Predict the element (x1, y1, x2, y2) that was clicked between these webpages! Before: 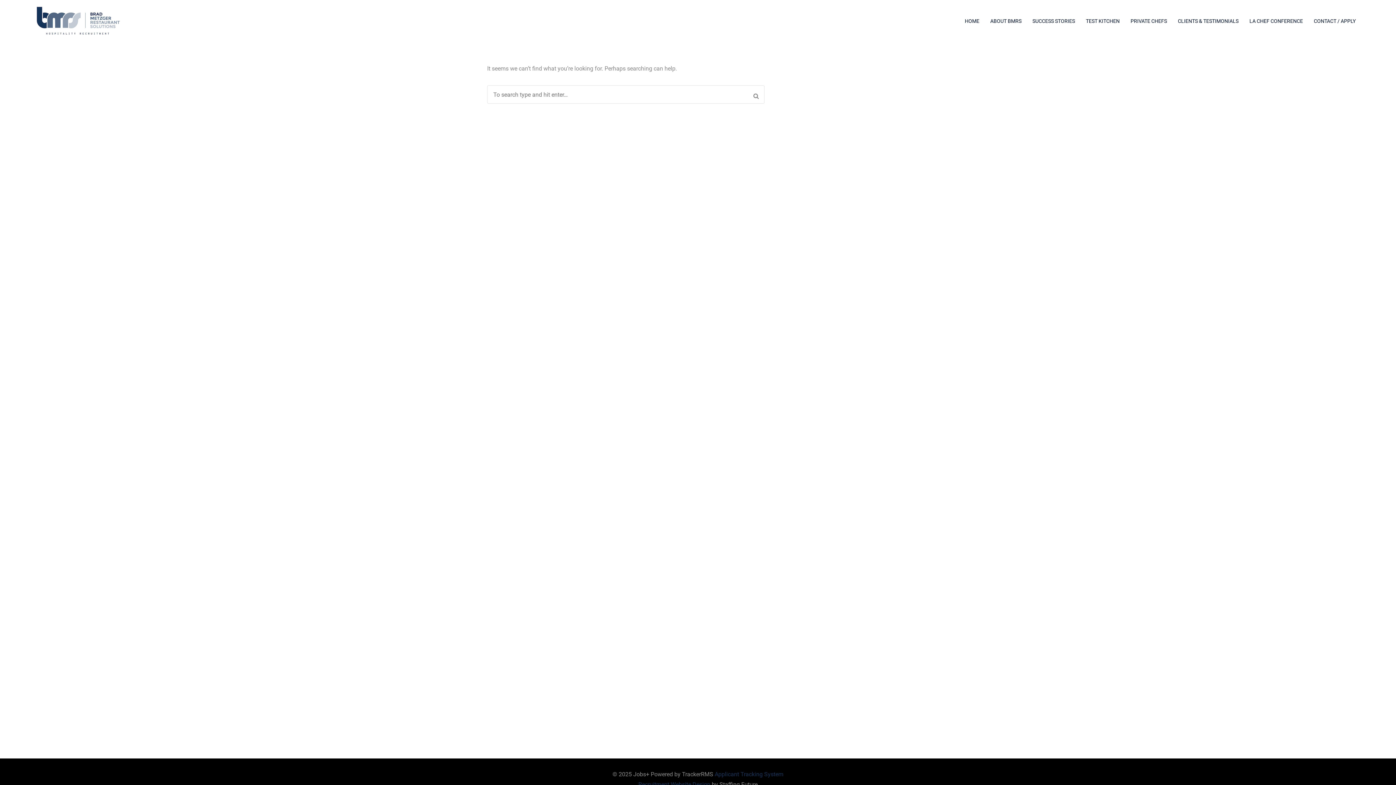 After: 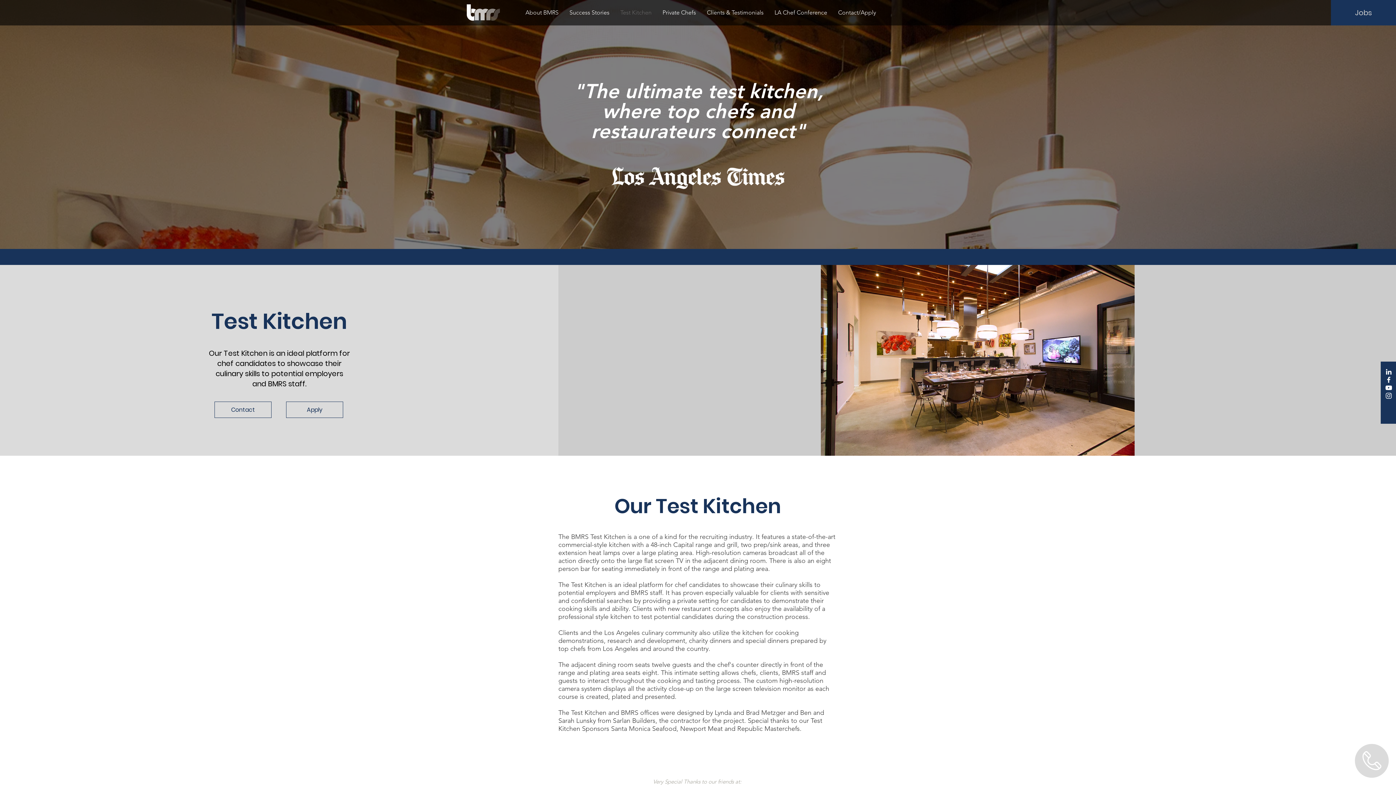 Action: label: TEST KITCHEN bbox: (1080, 13, 1125, 28)